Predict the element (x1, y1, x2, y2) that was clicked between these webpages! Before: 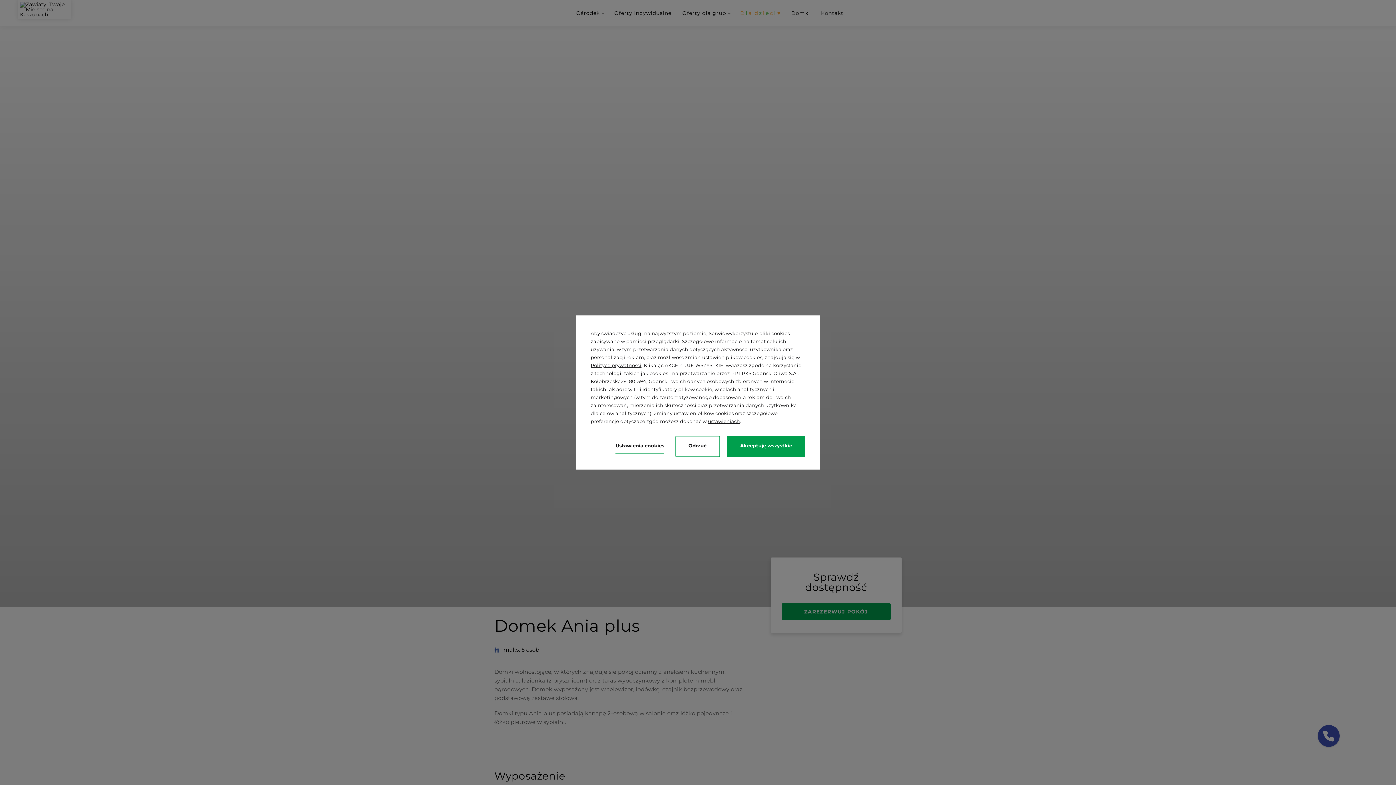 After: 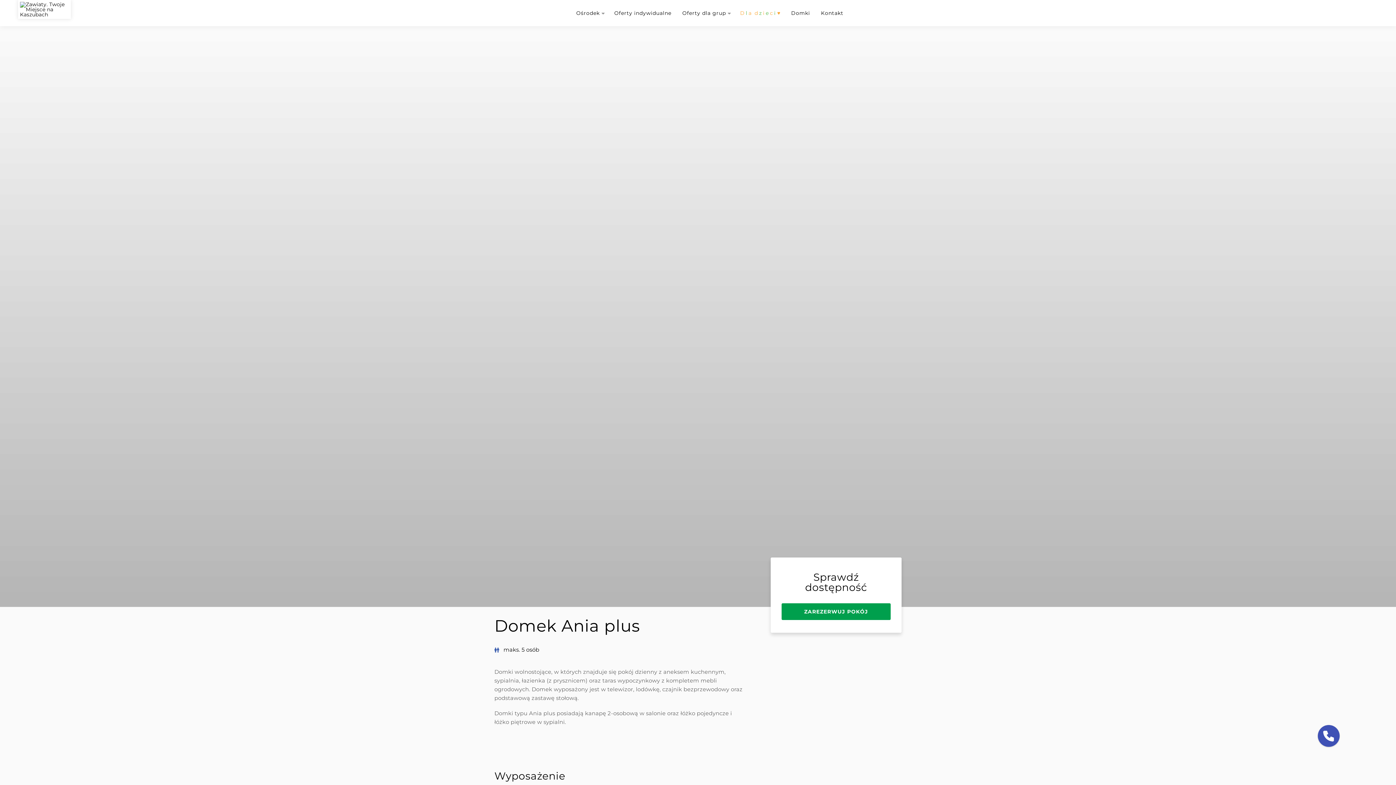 Action: label: Akceptuję wszystkie bbox: (727, 436, 805, 457)